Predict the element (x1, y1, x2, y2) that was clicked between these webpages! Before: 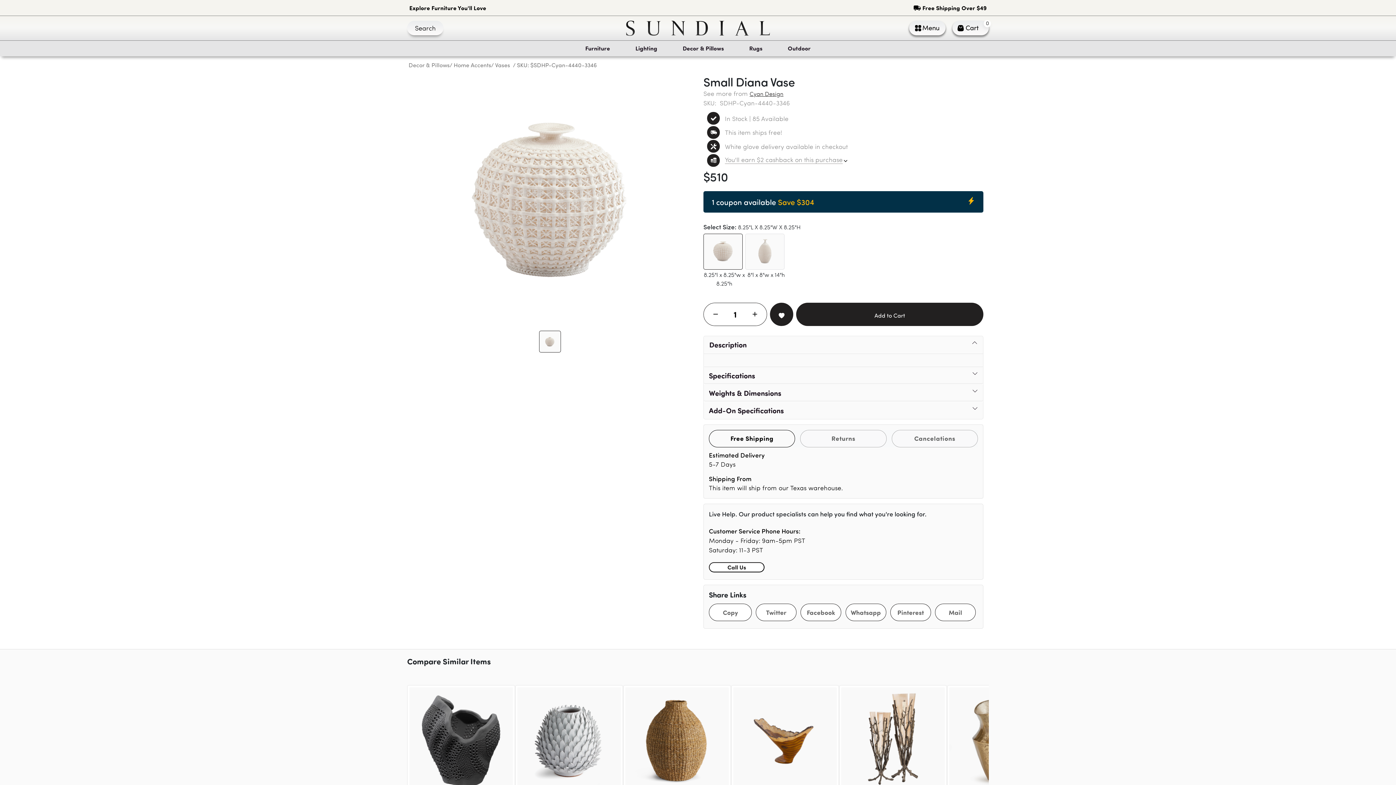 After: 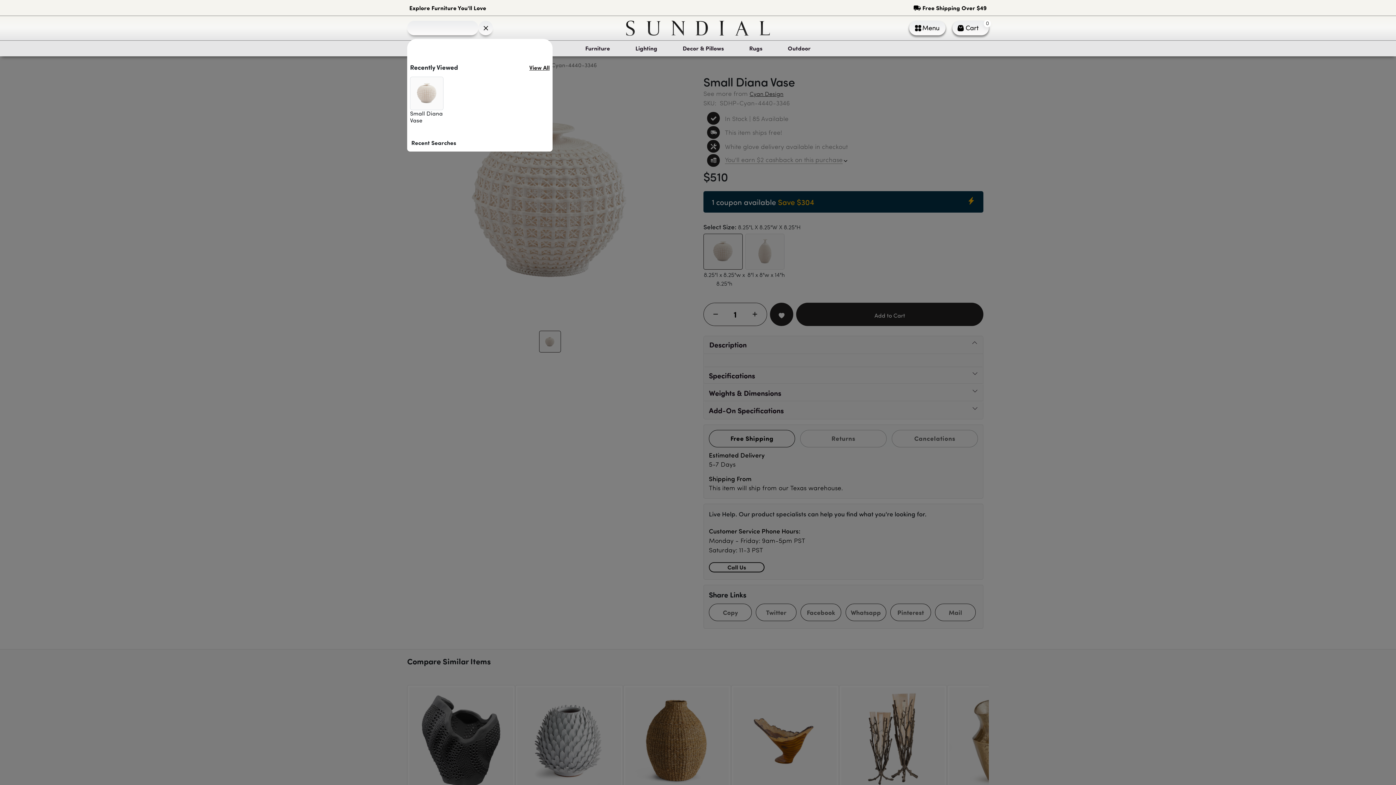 Action: bbox: (412, 23, 438, 33) label: Search